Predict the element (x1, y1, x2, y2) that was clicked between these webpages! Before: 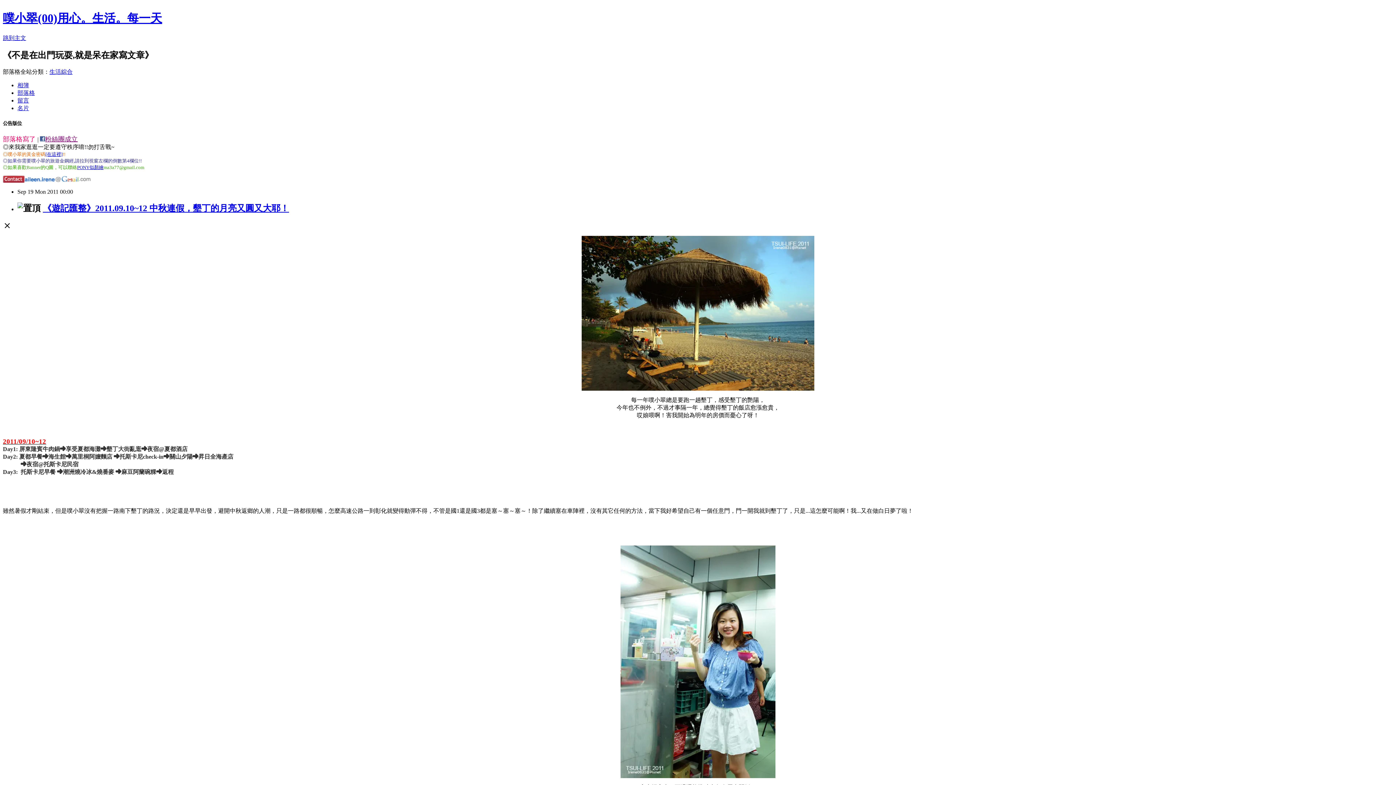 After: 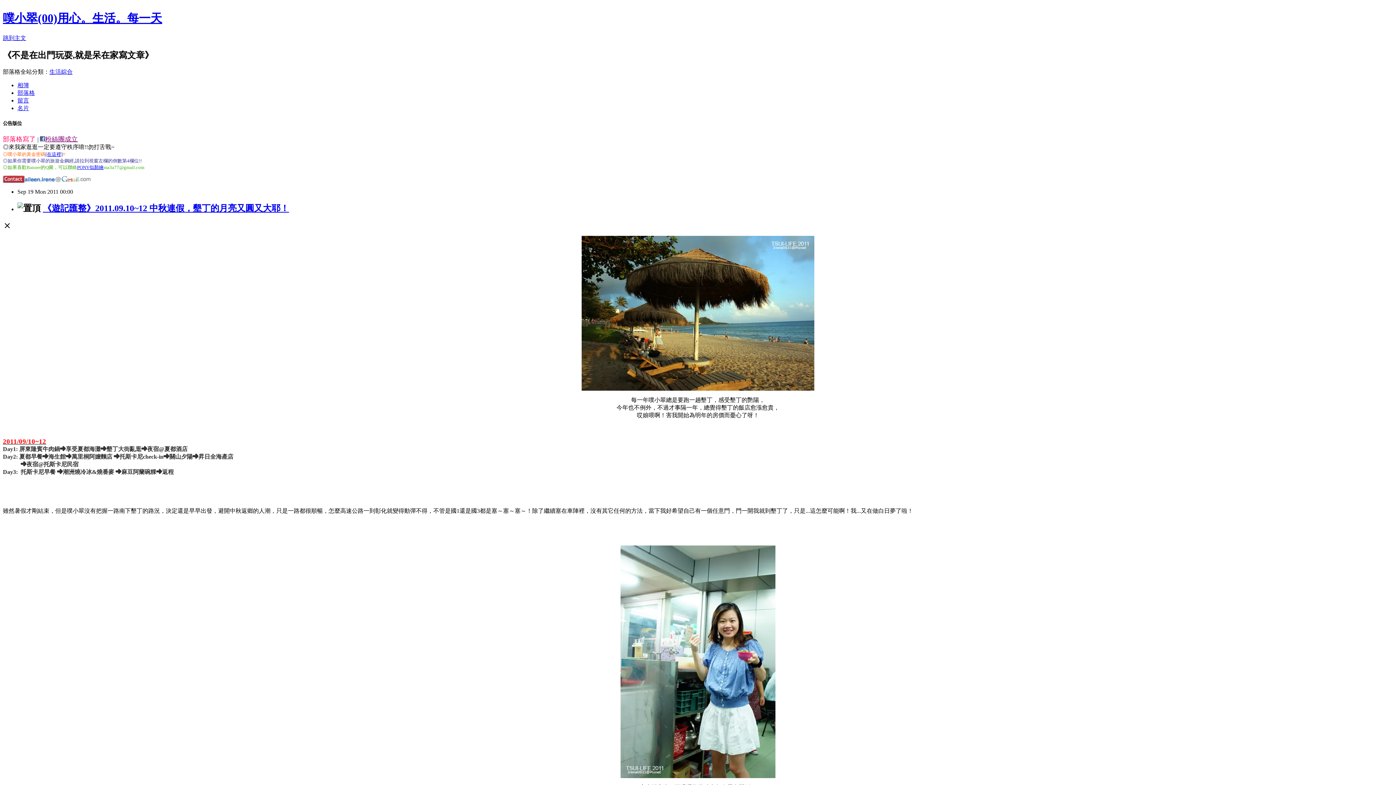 Action: label: 《遊記匯整》2011.09.10~12 中秋連假，墾丁的月亮又圓又大耶！ bbox: (42, 203, 289, 213)